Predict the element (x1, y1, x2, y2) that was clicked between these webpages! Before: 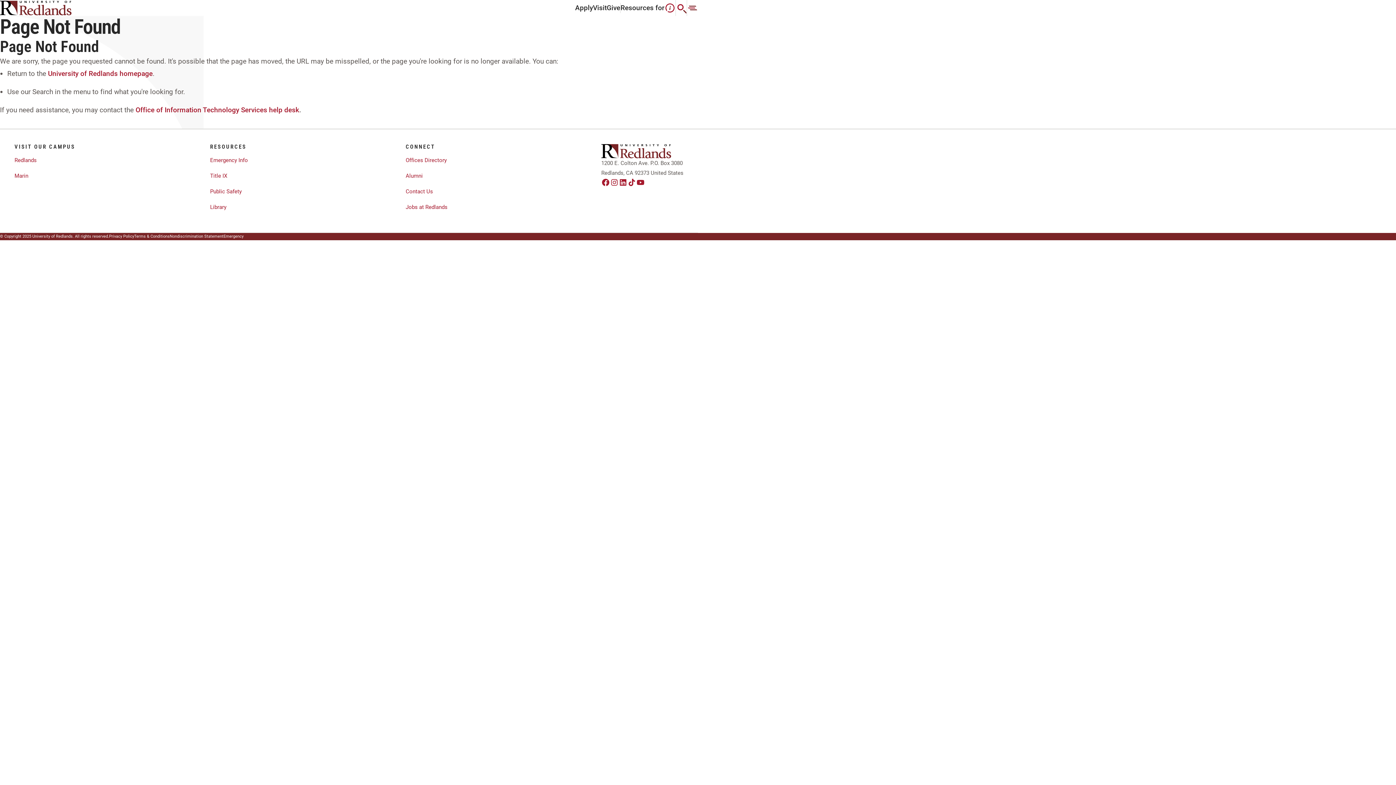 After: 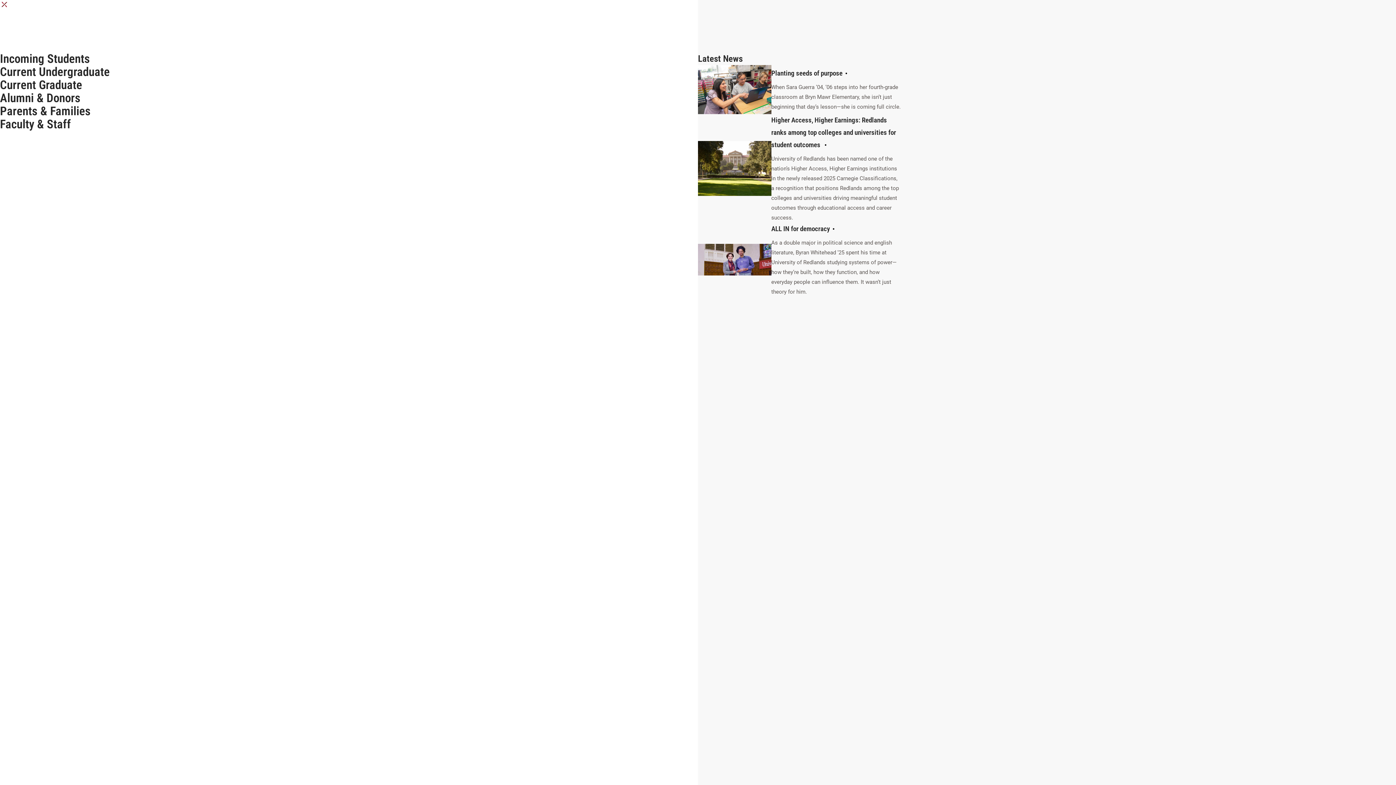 Action: bbox: (620, 0, 676, 16) label: Resources for